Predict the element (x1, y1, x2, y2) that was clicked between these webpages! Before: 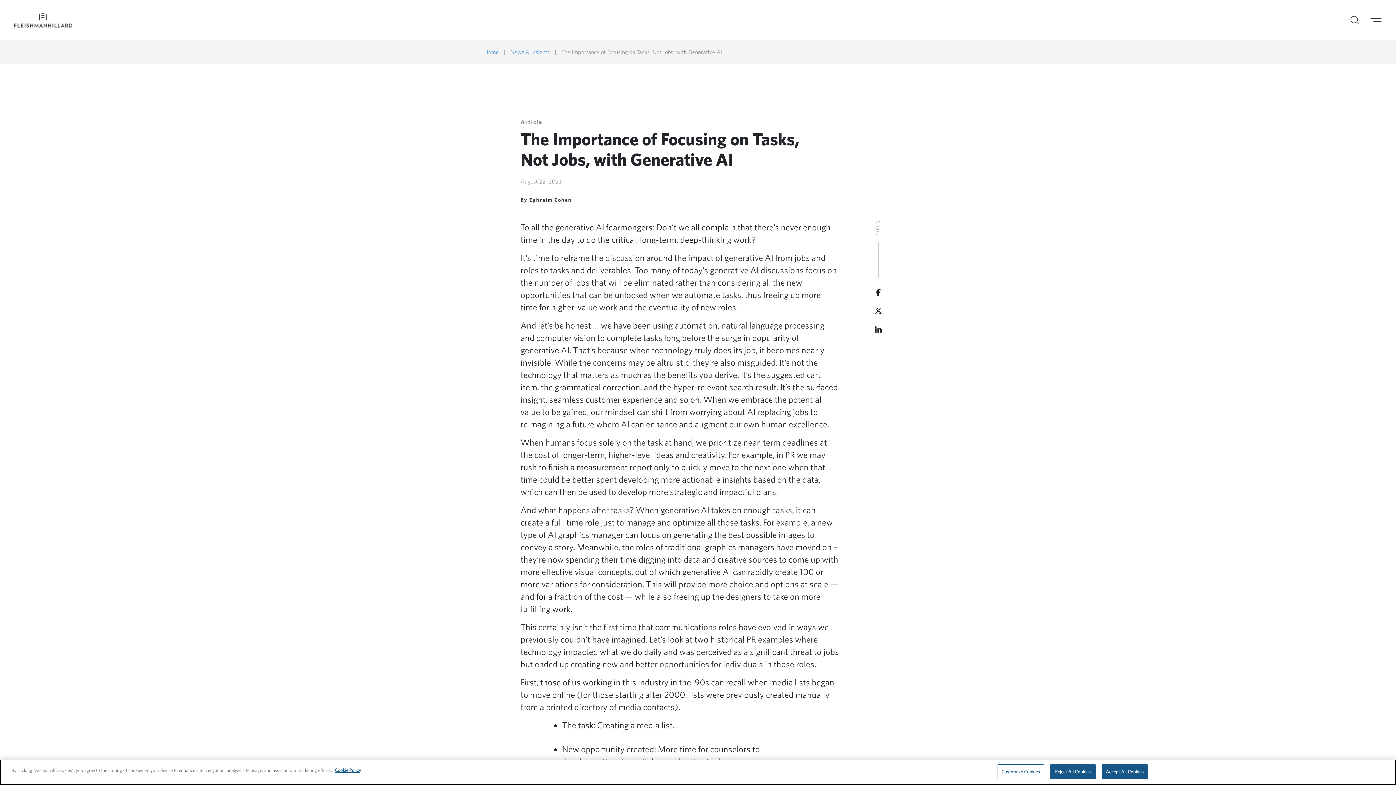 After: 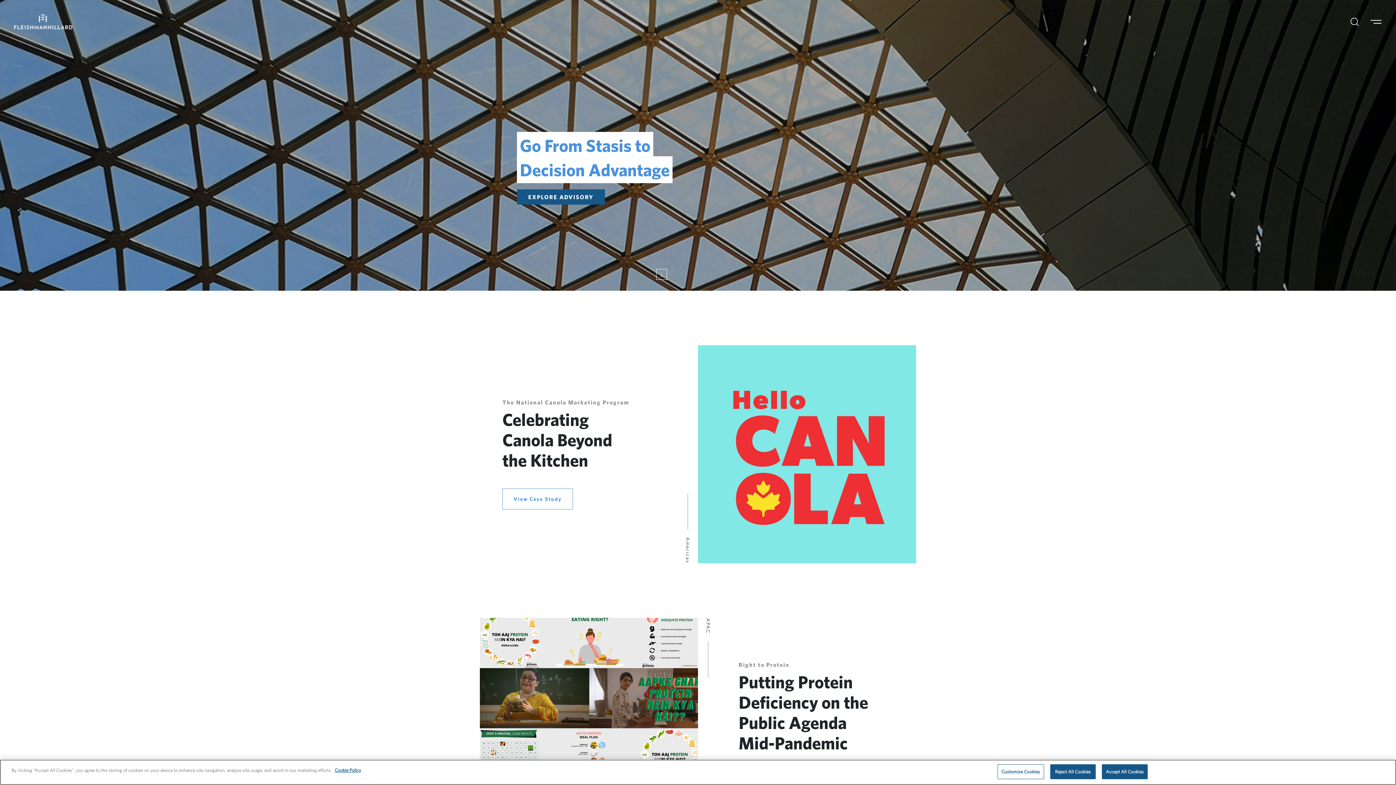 Action: bbox: (5, 10, 72, 29)